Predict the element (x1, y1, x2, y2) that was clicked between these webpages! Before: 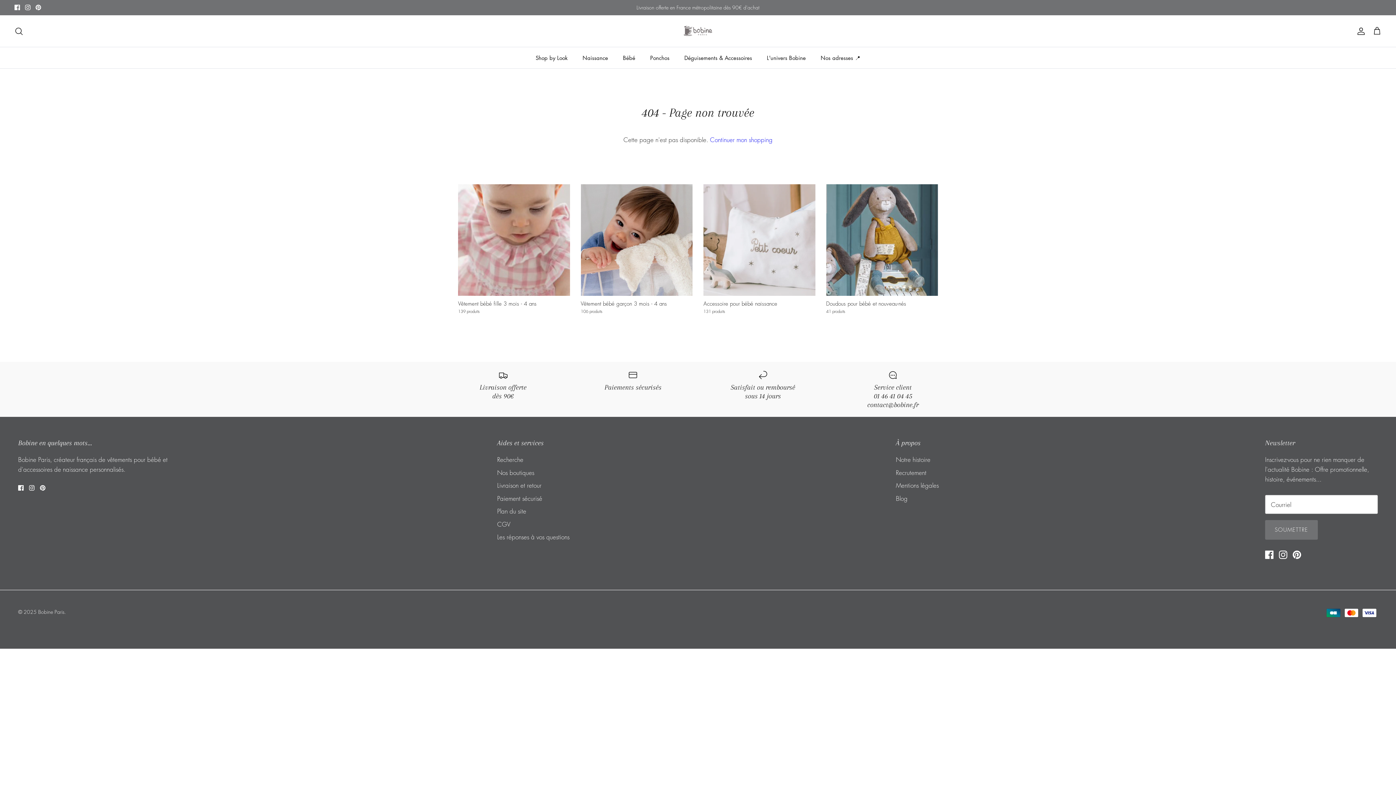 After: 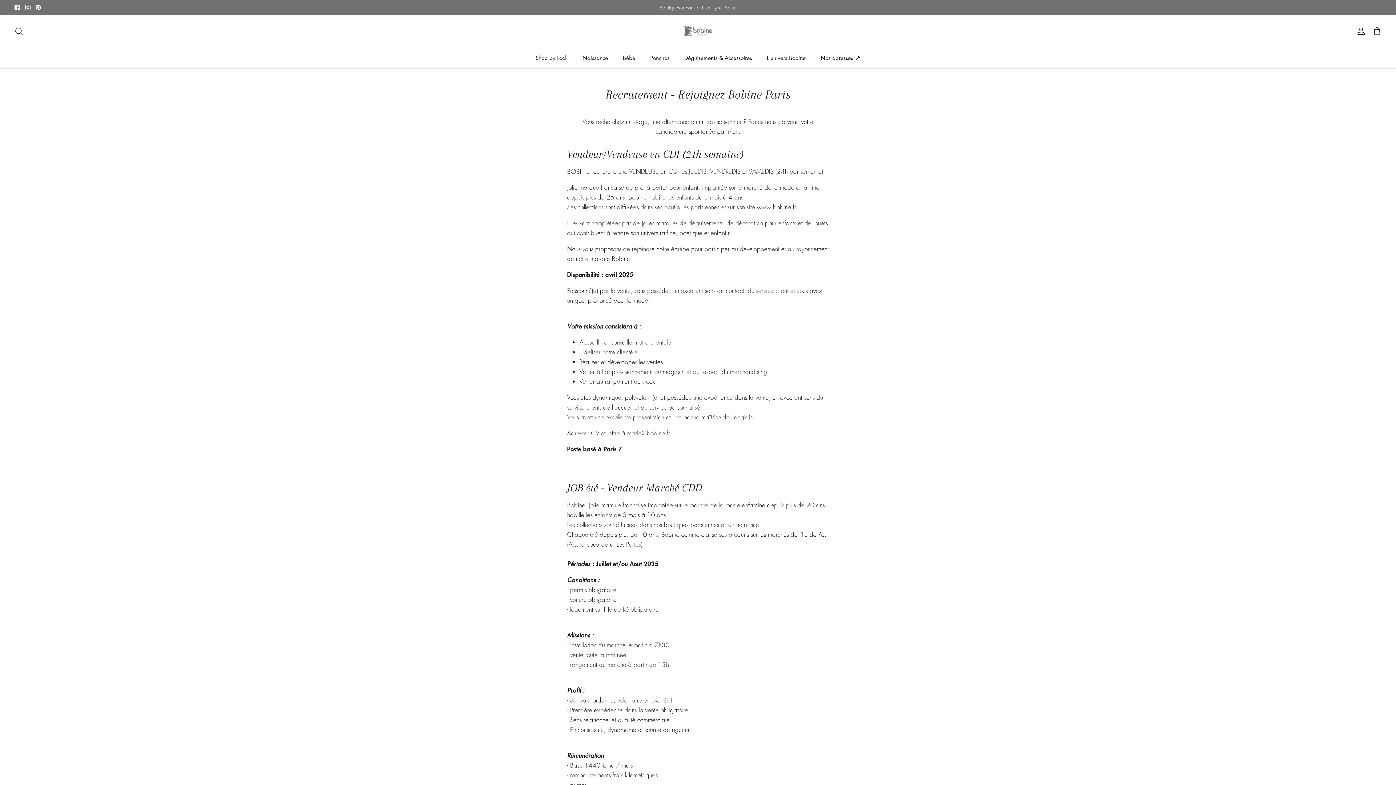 Action: bbox: (896, 468, 926, 476) label: Recrutement